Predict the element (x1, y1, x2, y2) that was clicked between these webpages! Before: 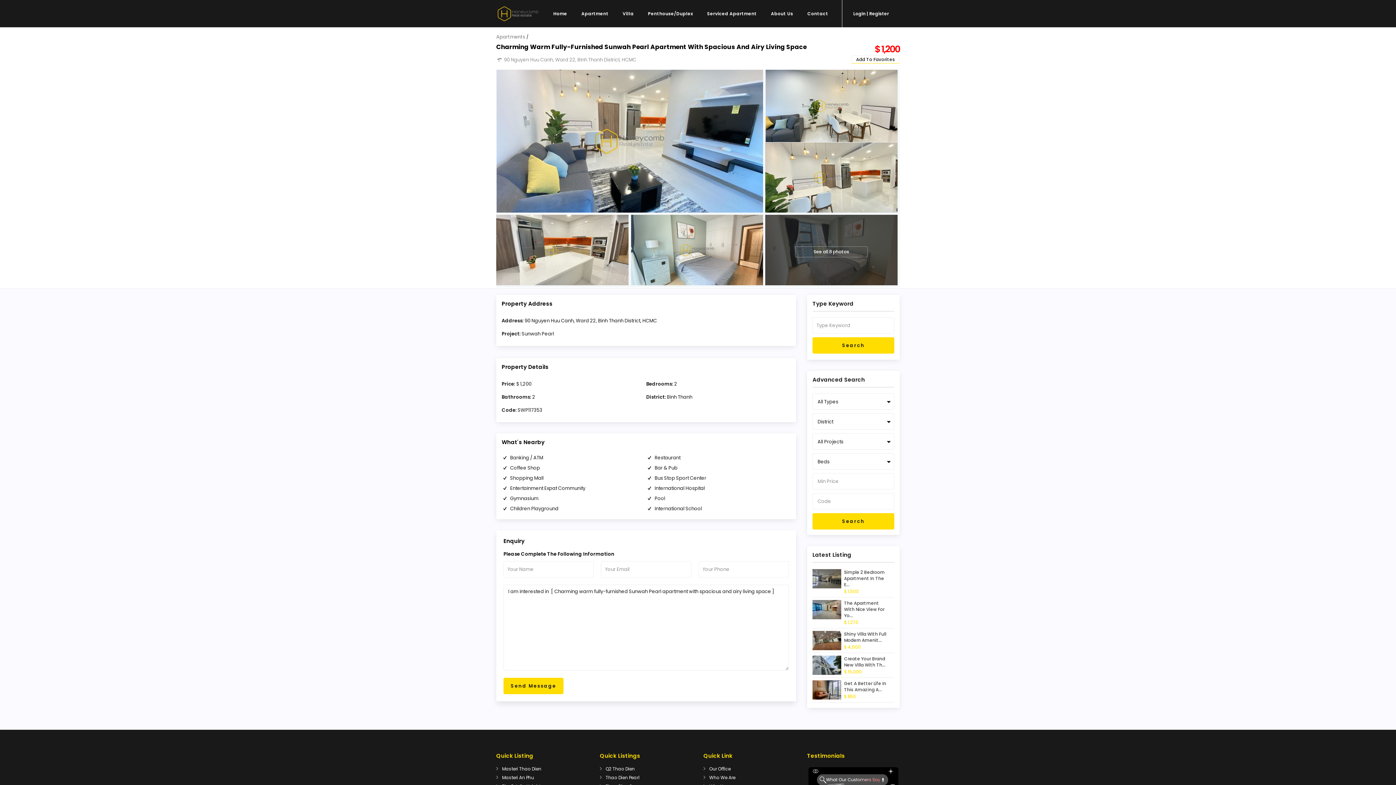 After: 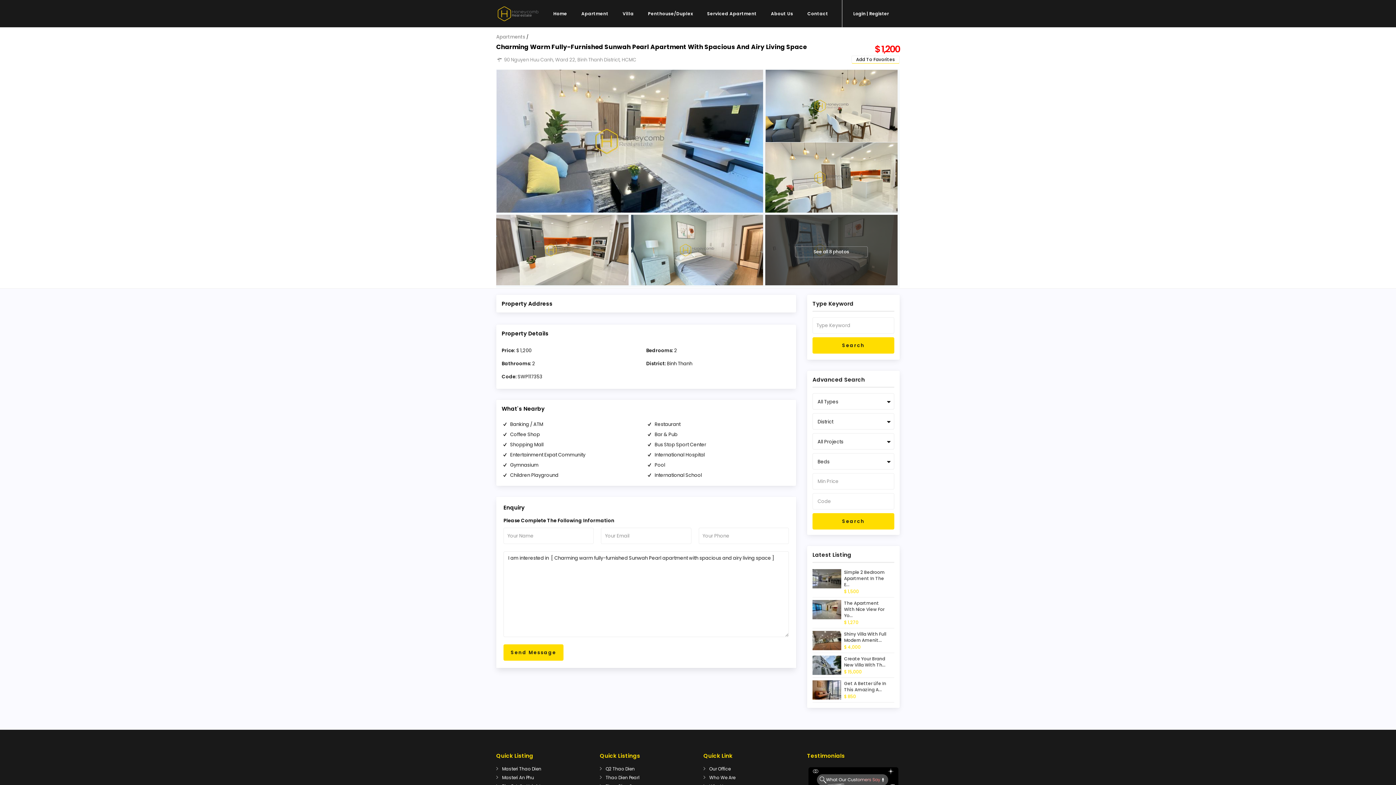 Action: bbox: (501, 300, 790, 307) label: Property Address